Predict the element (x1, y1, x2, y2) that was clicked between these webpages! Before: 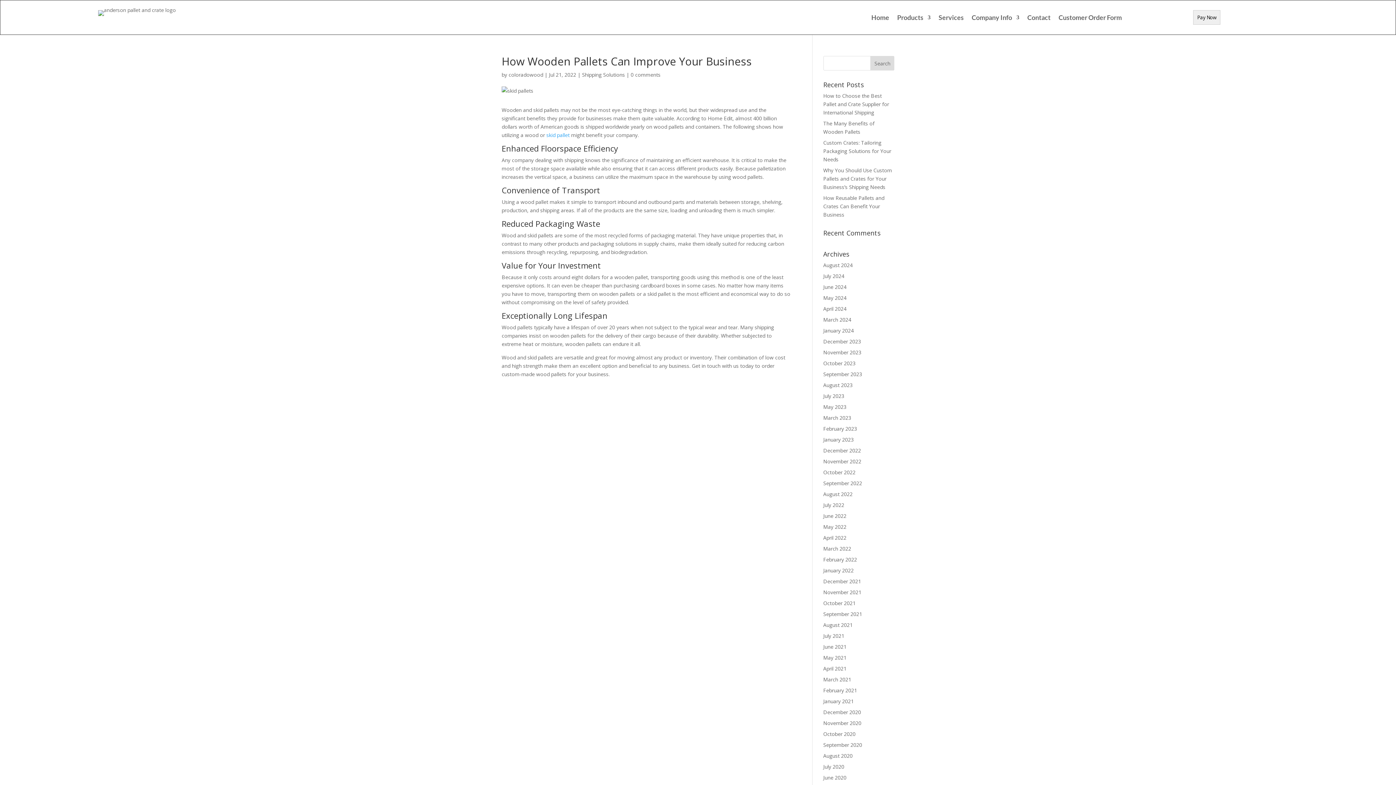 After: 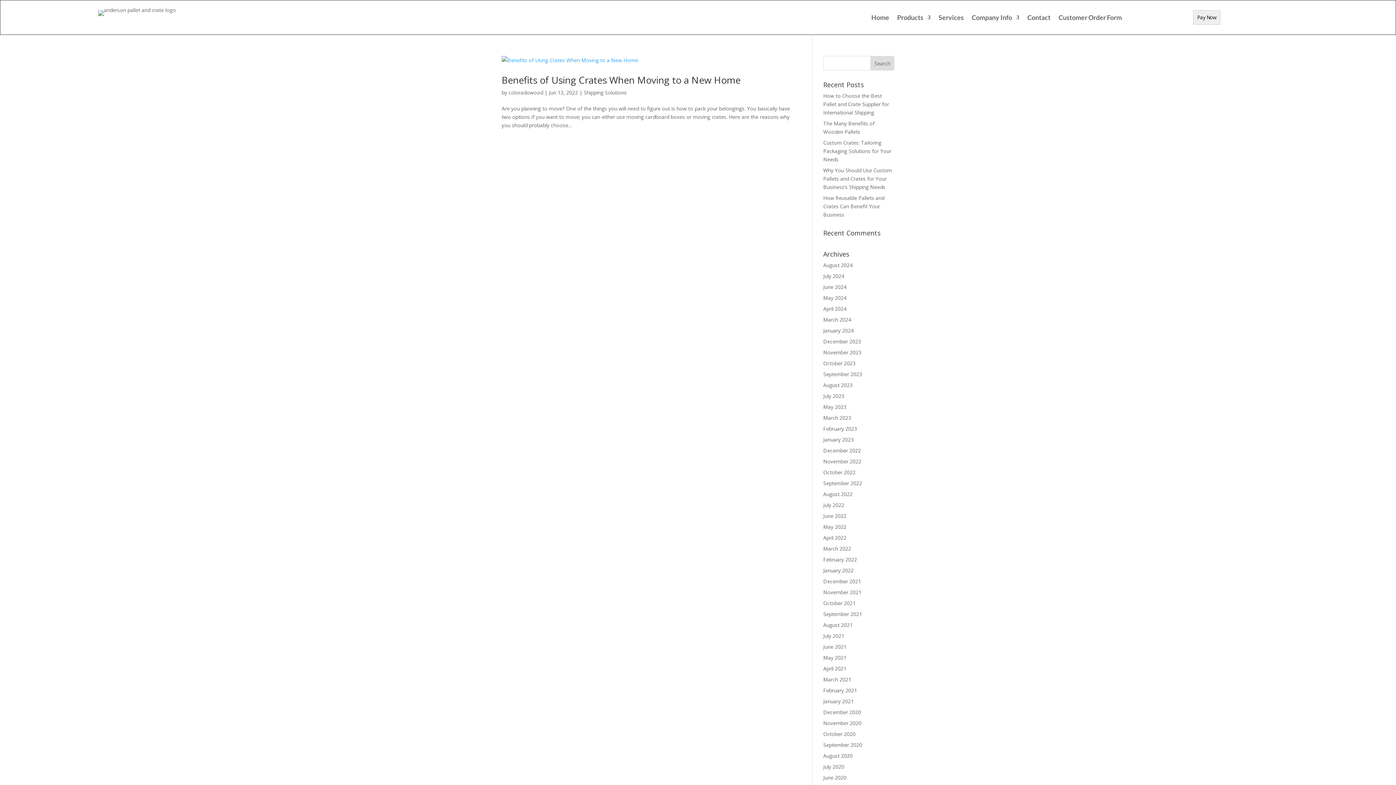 Action: bbox: (823, 512, 846, 519) label: June 2022